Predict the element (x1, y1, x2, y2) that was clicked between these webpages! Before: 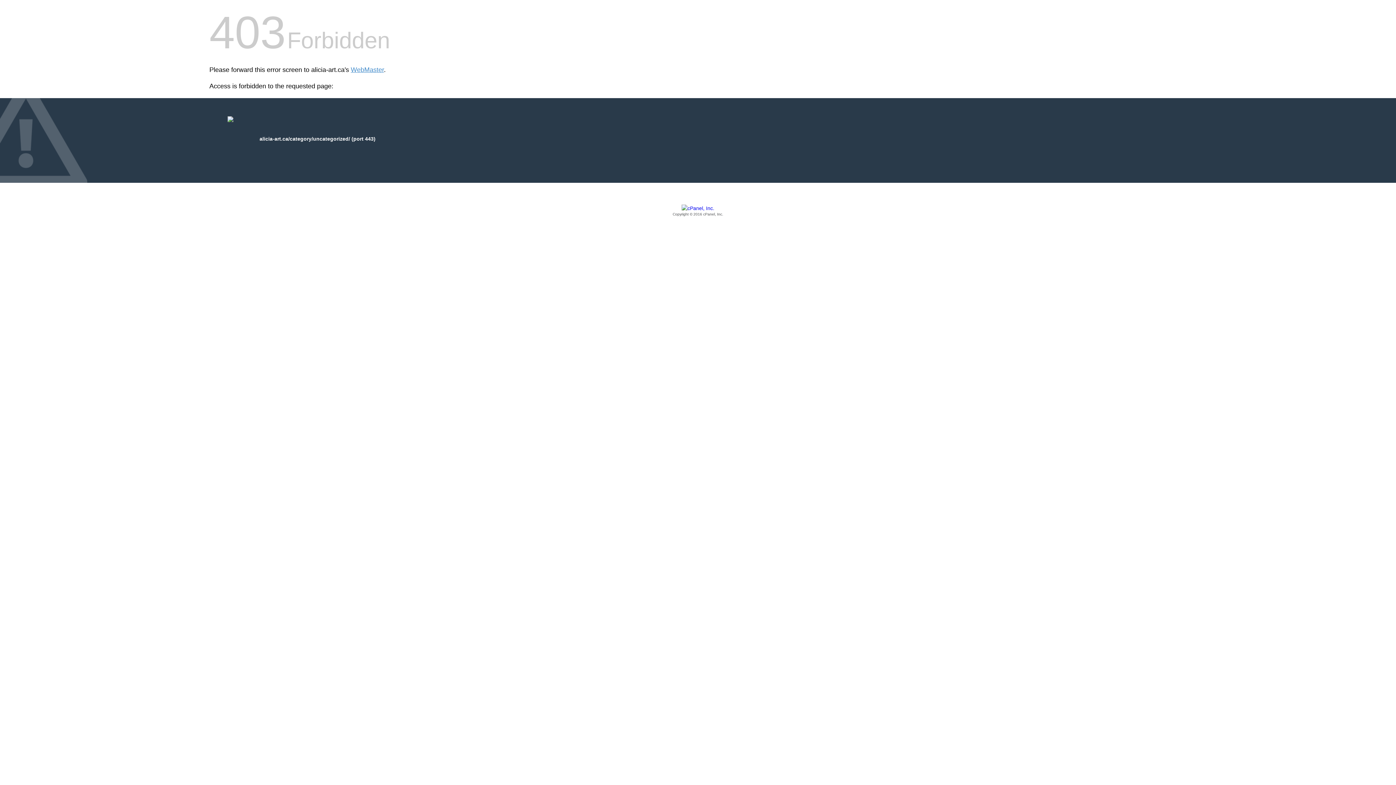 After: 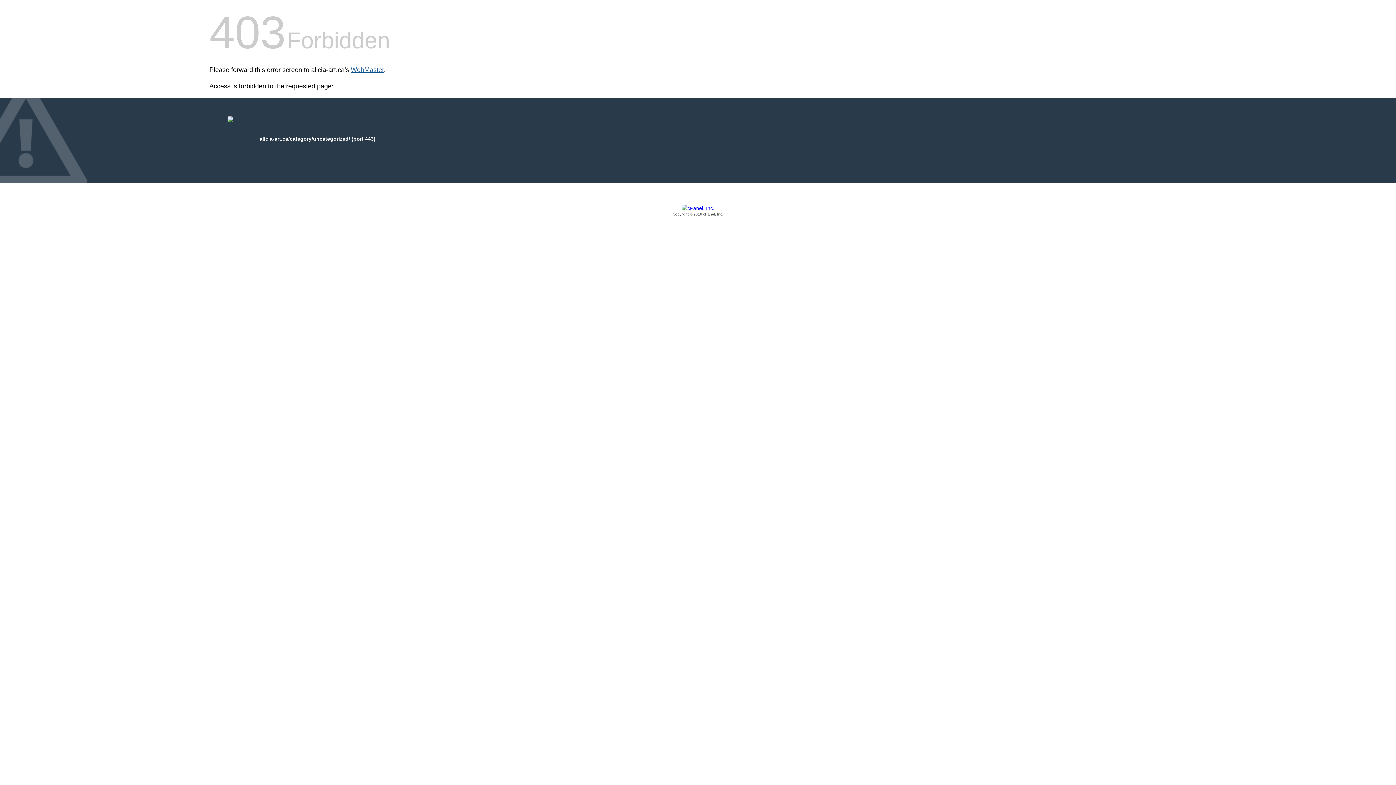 Action: bbox: (350, 66, 384, 73) label: WebMaster